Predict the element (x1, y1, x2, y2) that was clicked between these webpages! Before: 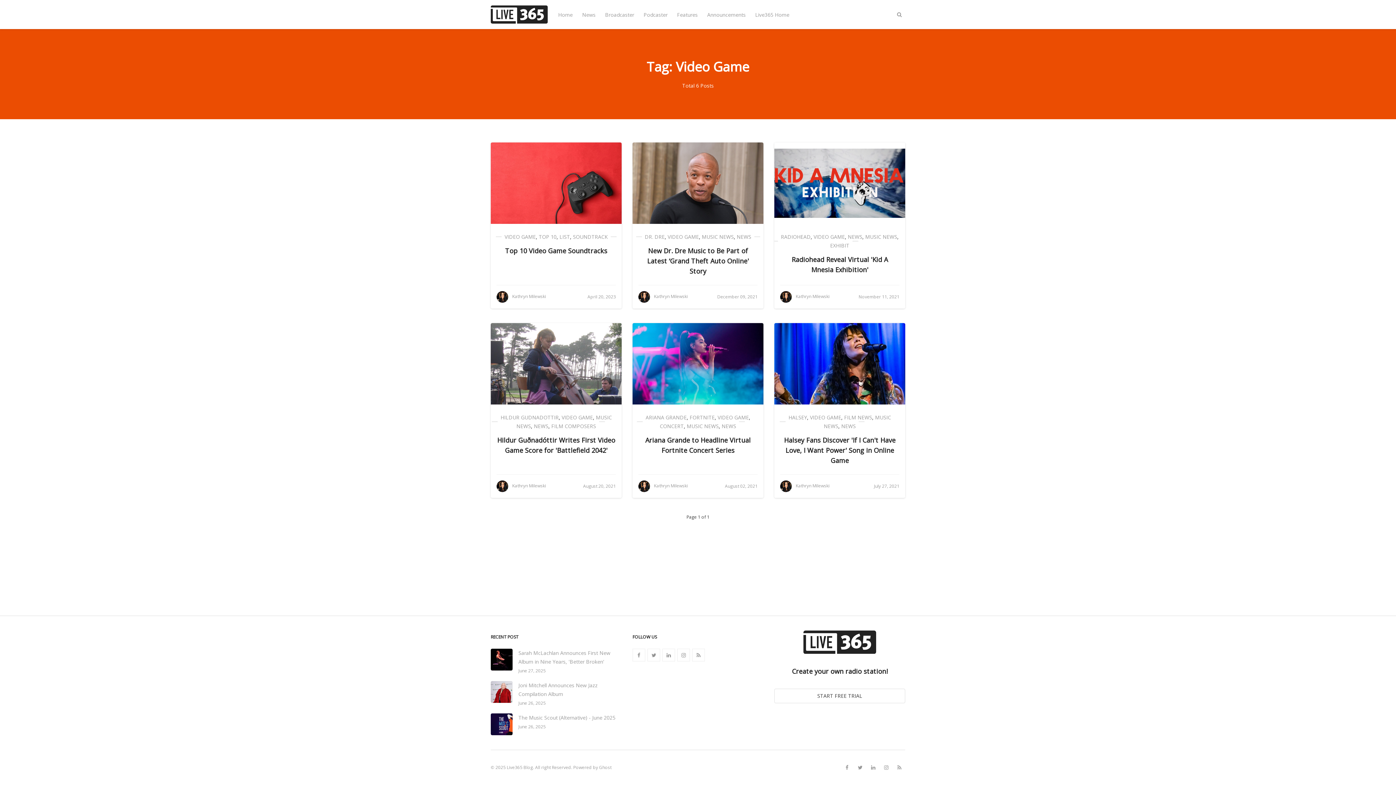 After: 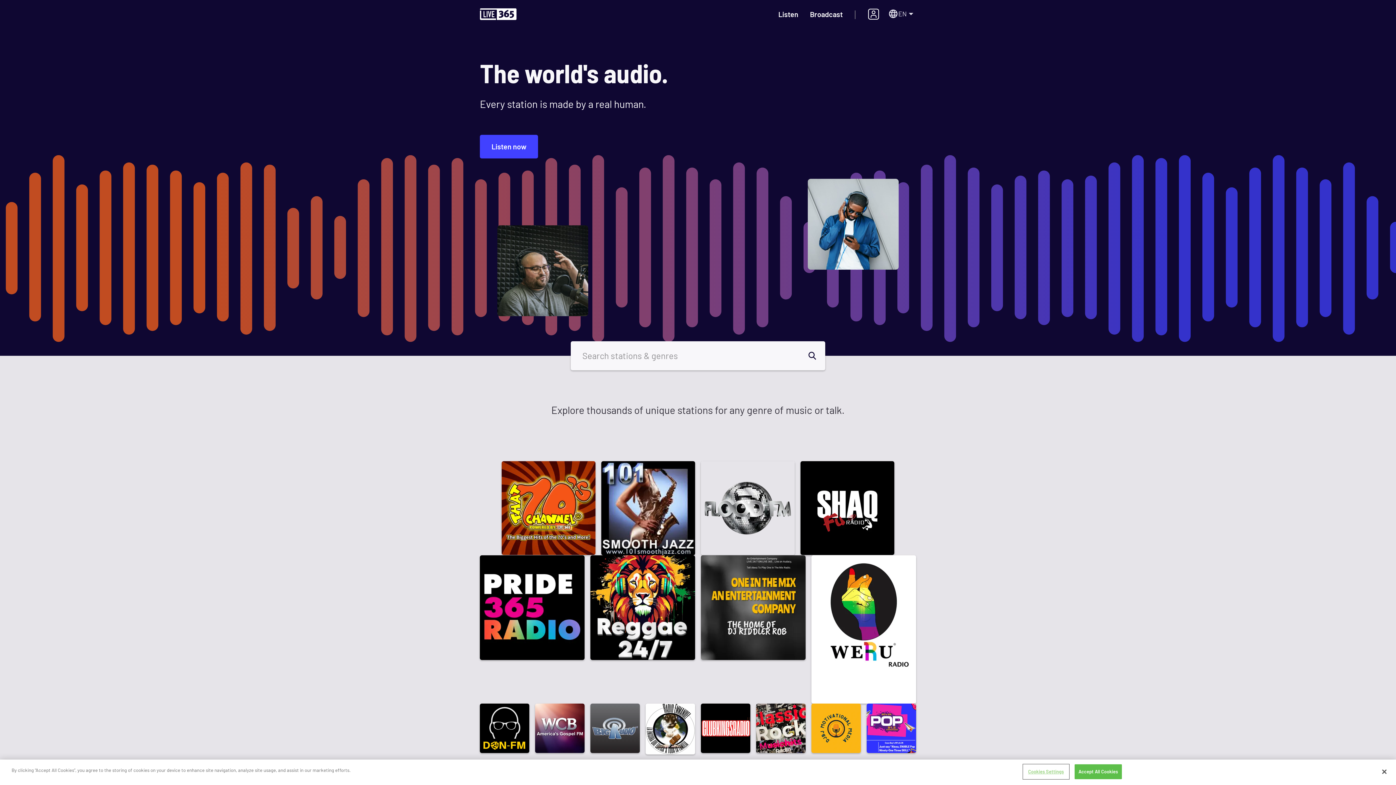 Action: bbox: (755, 8, 789, 20) label: Live365 Home